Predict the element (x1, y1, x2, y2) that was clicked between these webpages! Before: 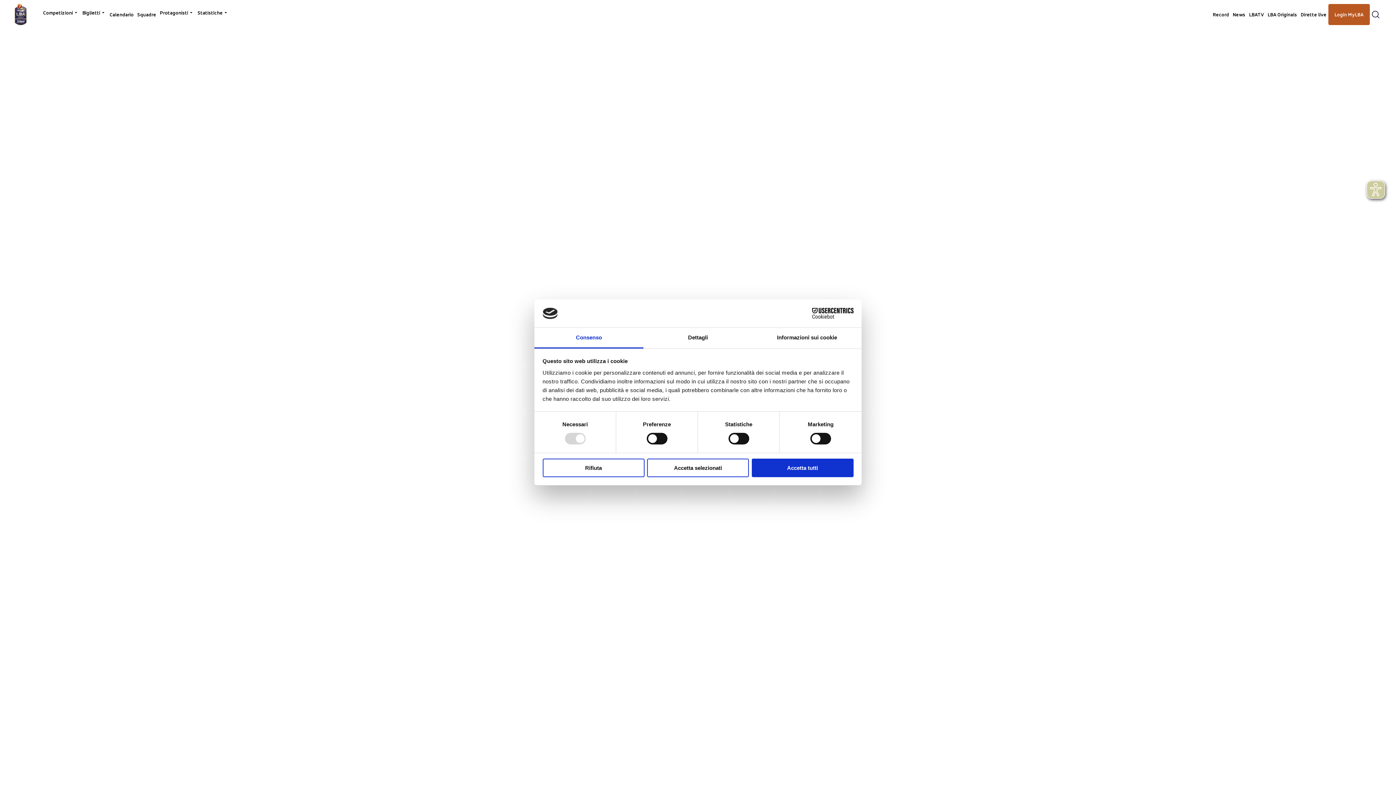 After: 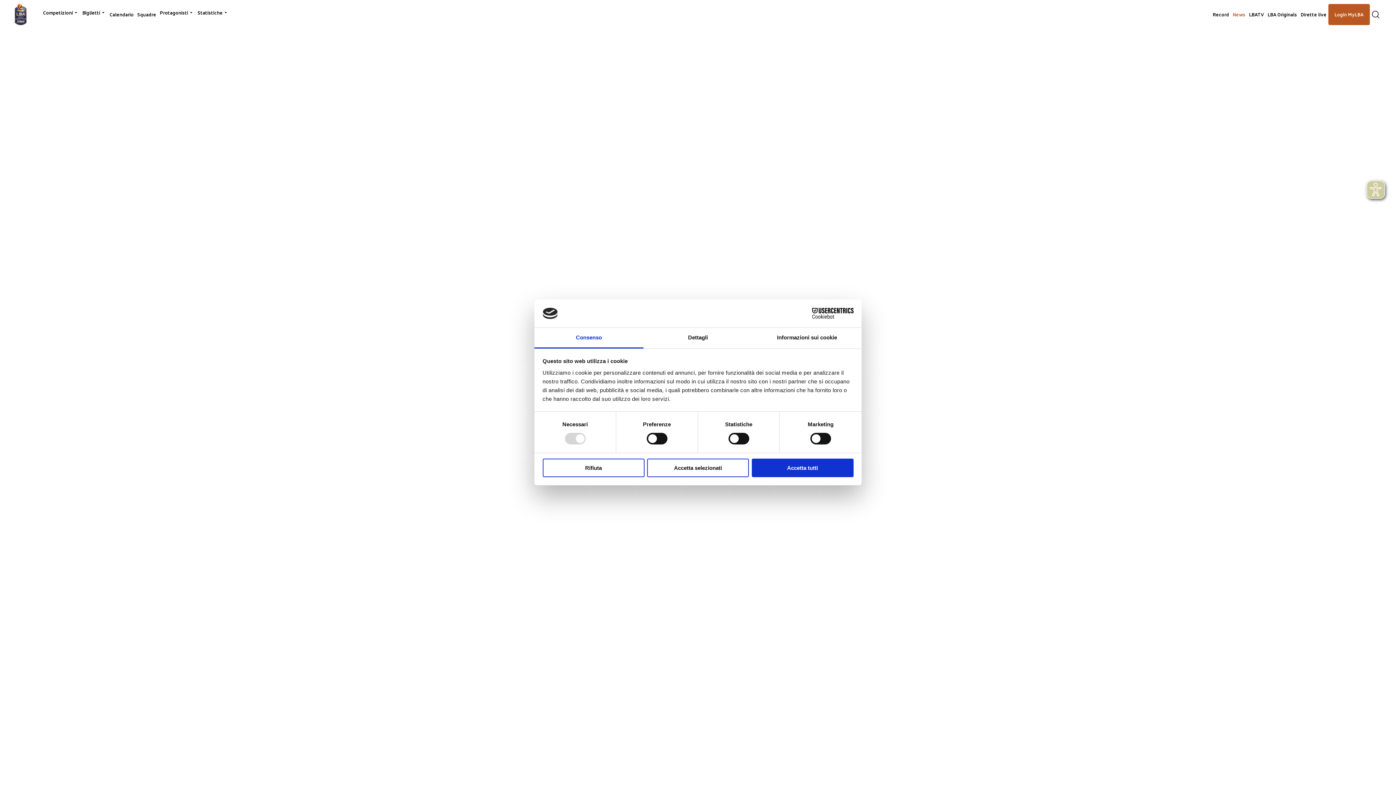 Action: label: News bbox: (1231, 5, 1247, 23)